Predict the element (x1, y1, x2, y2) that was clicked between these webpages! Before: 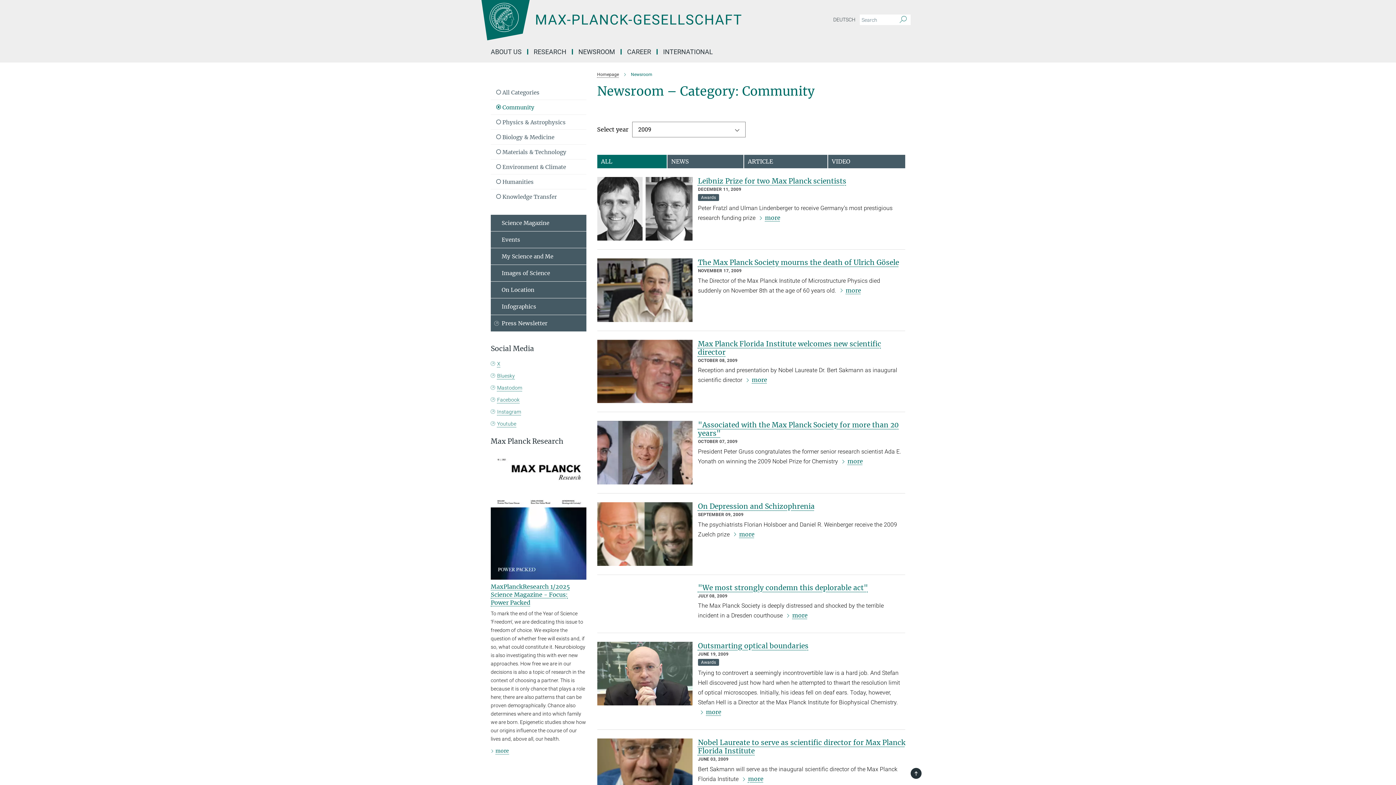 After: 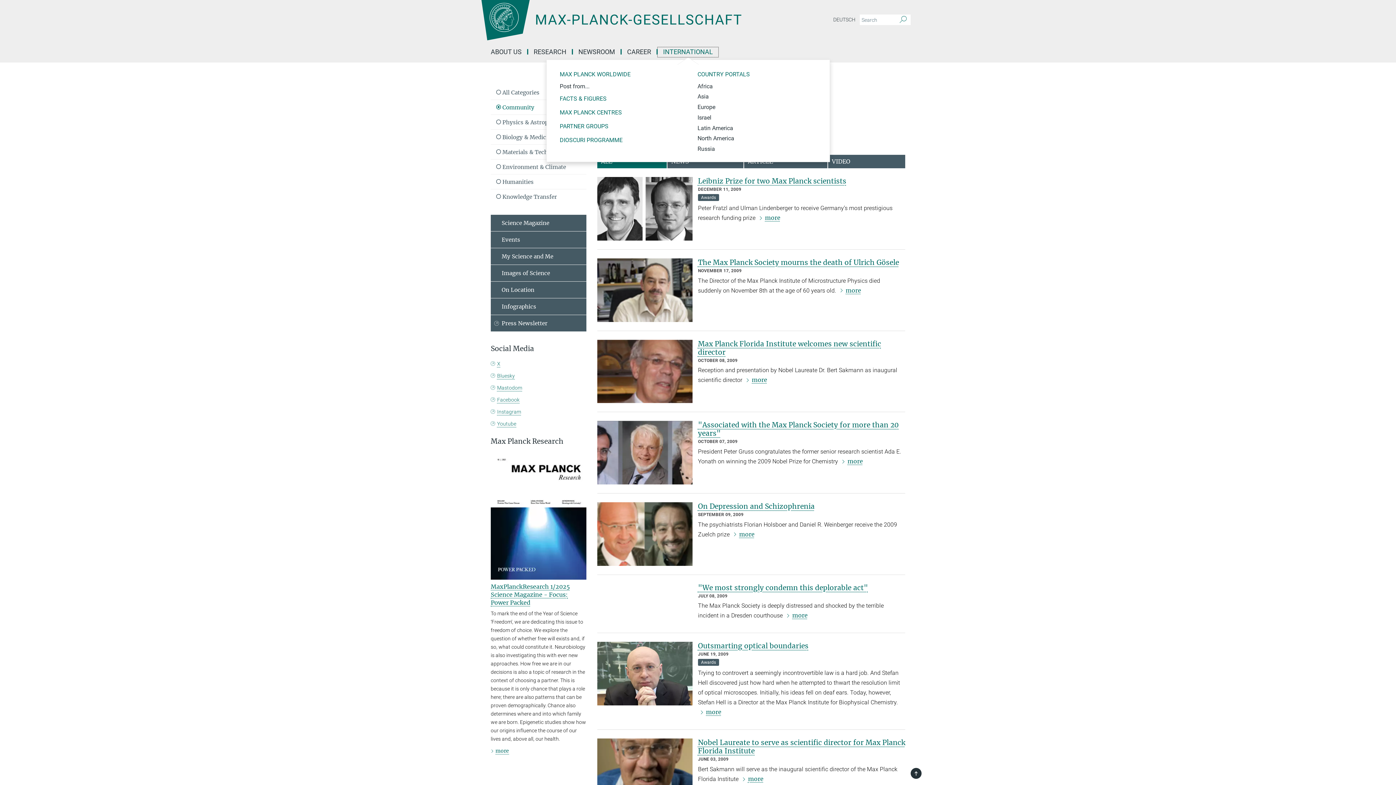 Action: bbox: (657, 49, 718, 54) label: INTERNATIONAL